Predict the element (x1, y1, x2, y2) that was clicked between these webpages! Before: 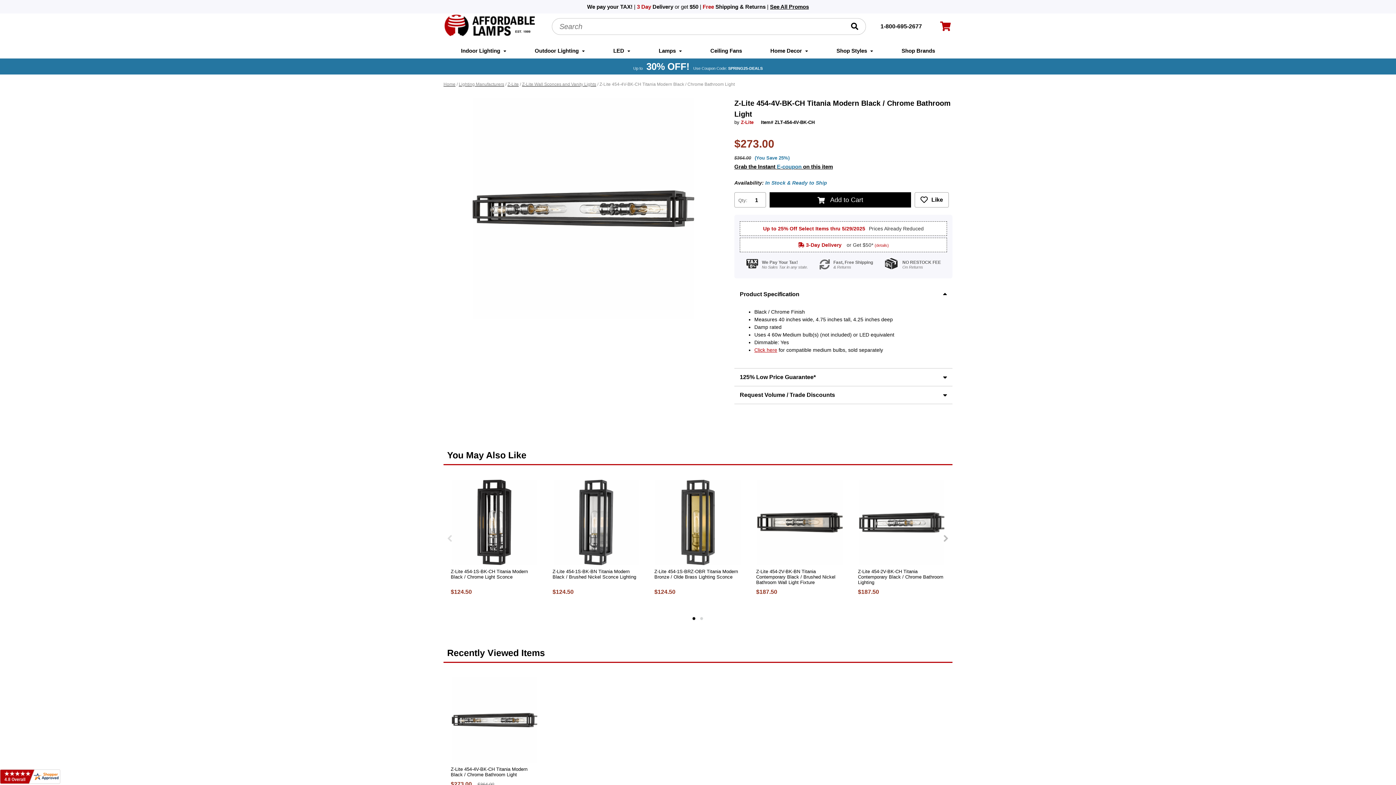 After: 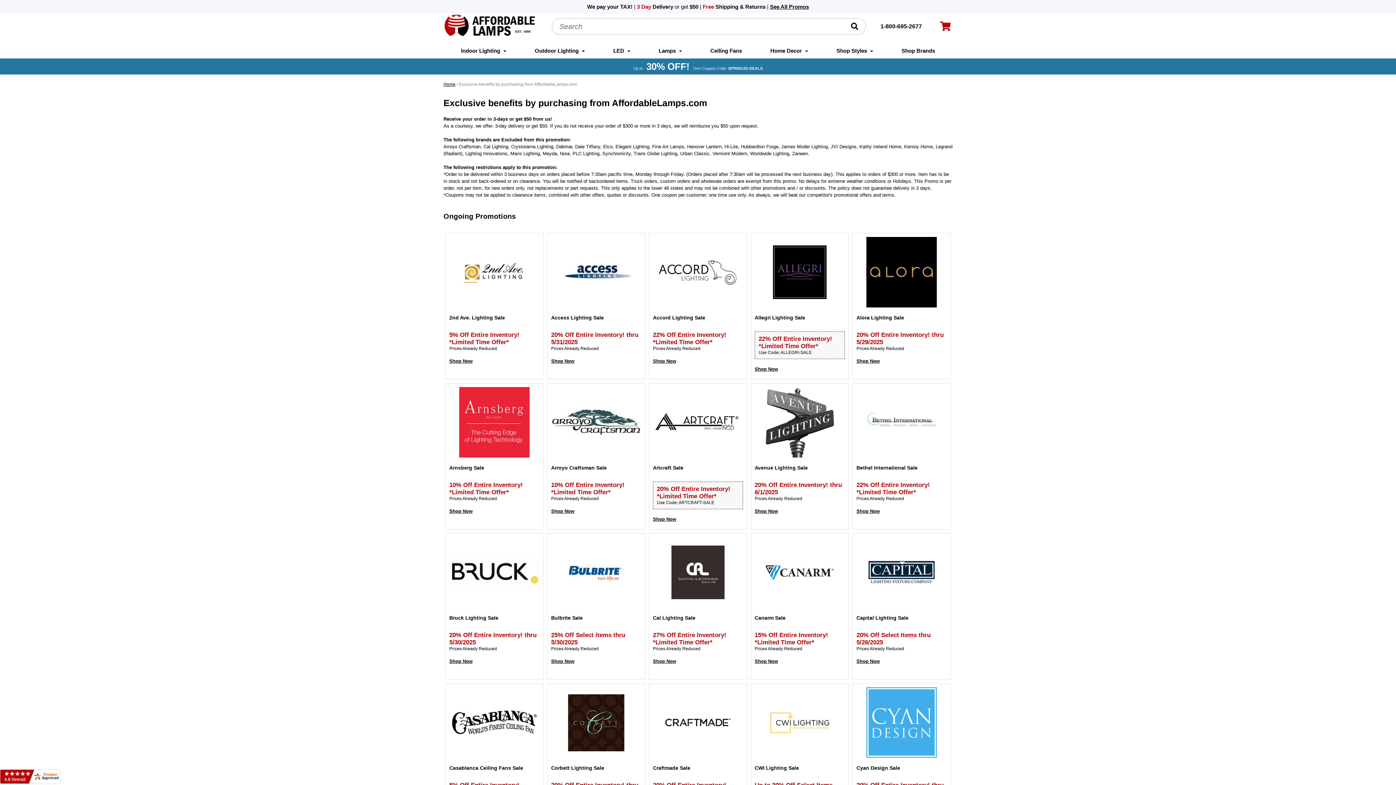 Action: bbox: (770, 3, 809, 9) label: See All Promos